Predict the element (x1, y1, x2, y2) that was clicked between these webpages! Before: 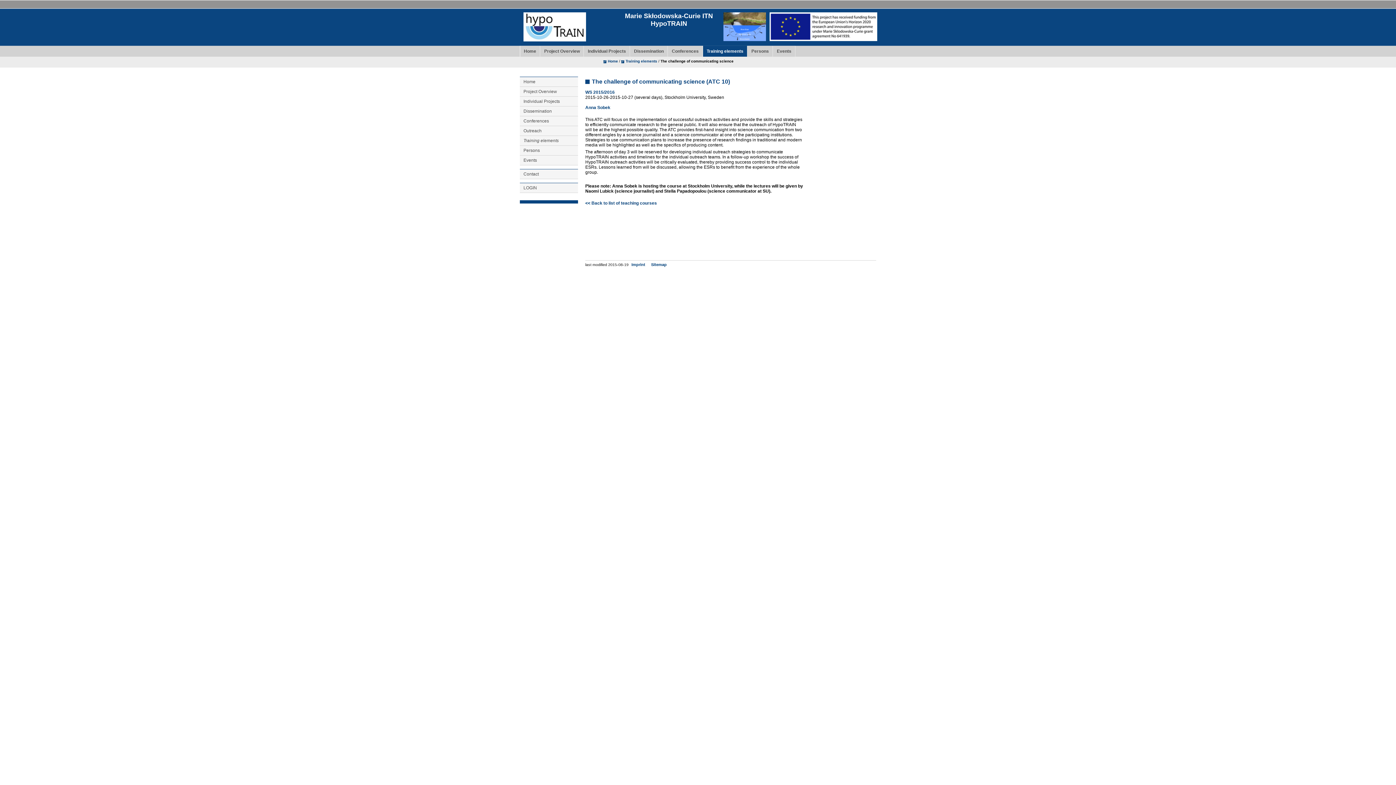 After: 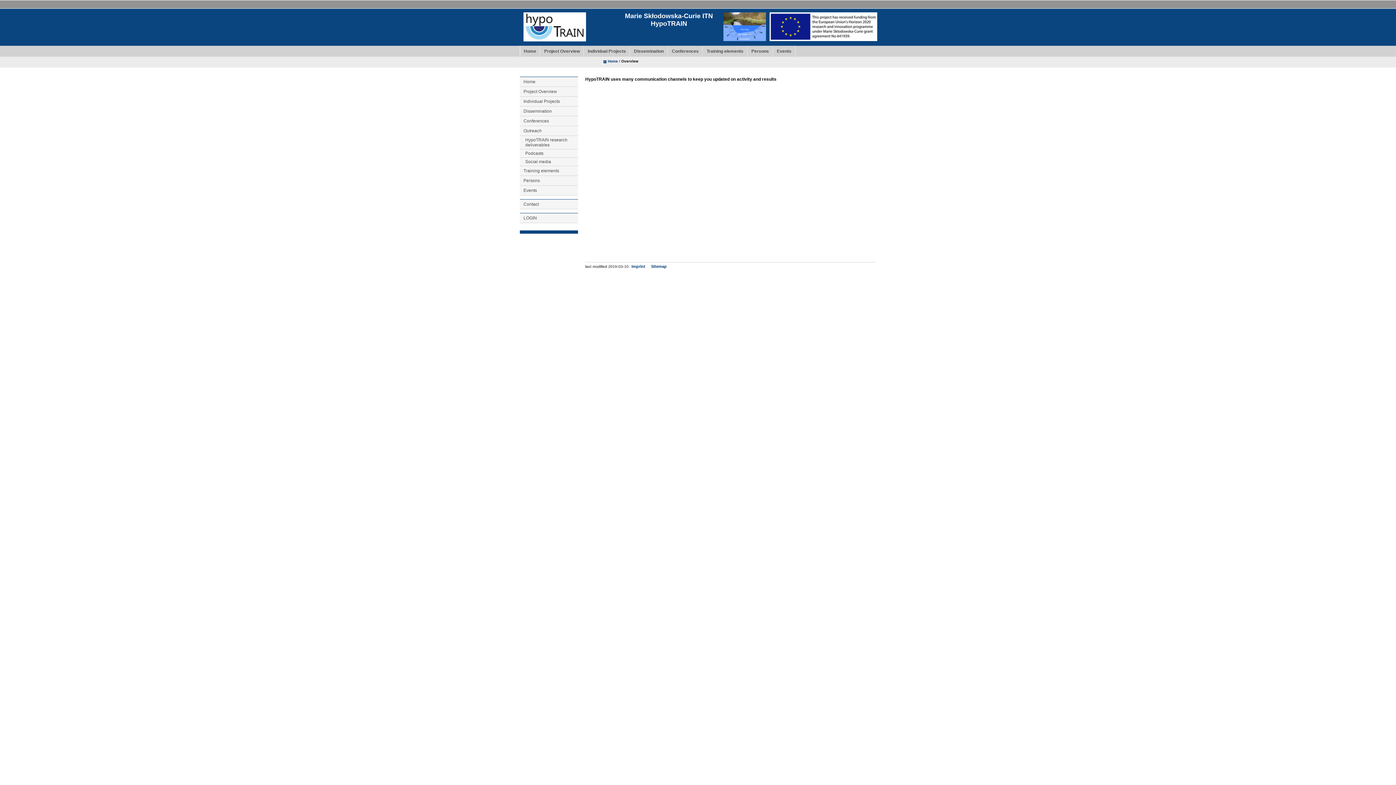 Action: bbox: (520, 126, 578, 136) label: Outreach